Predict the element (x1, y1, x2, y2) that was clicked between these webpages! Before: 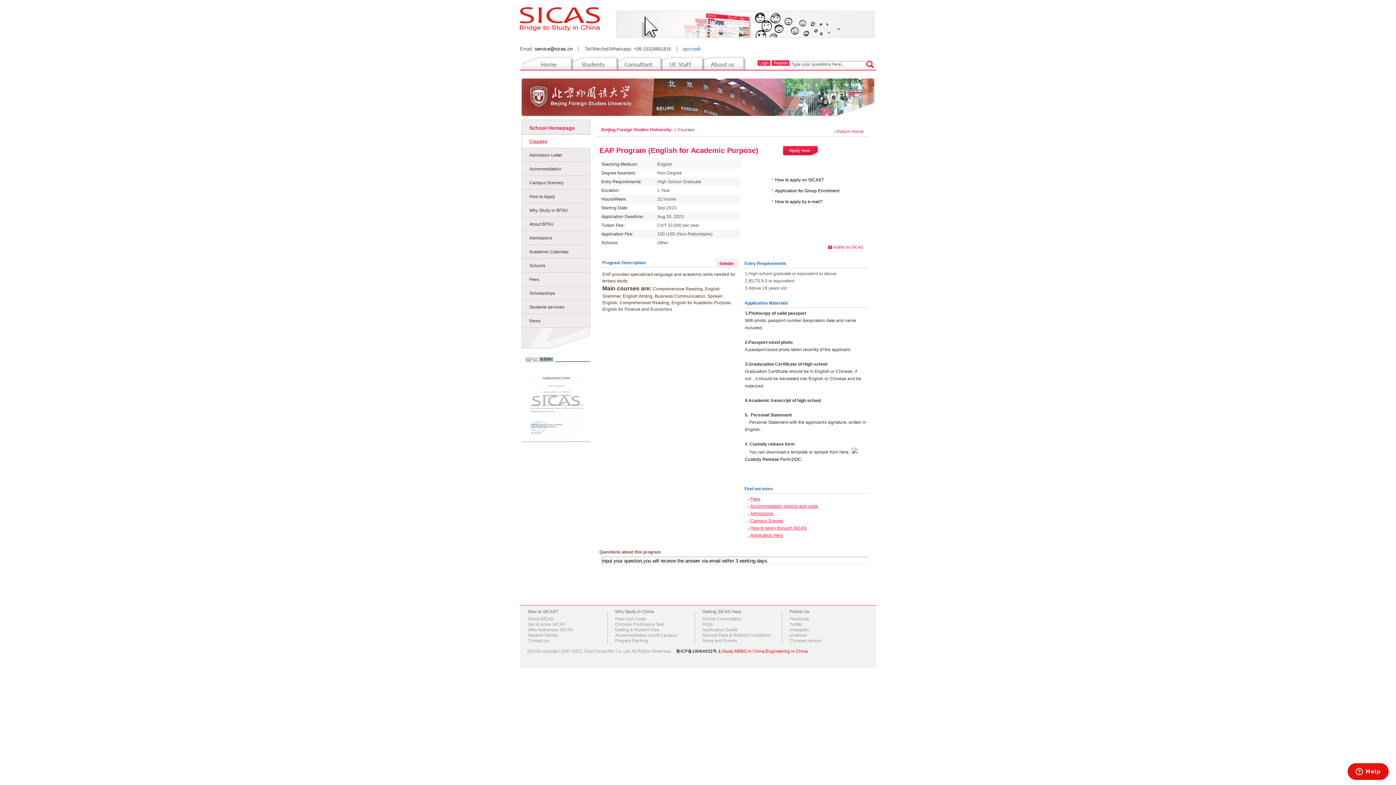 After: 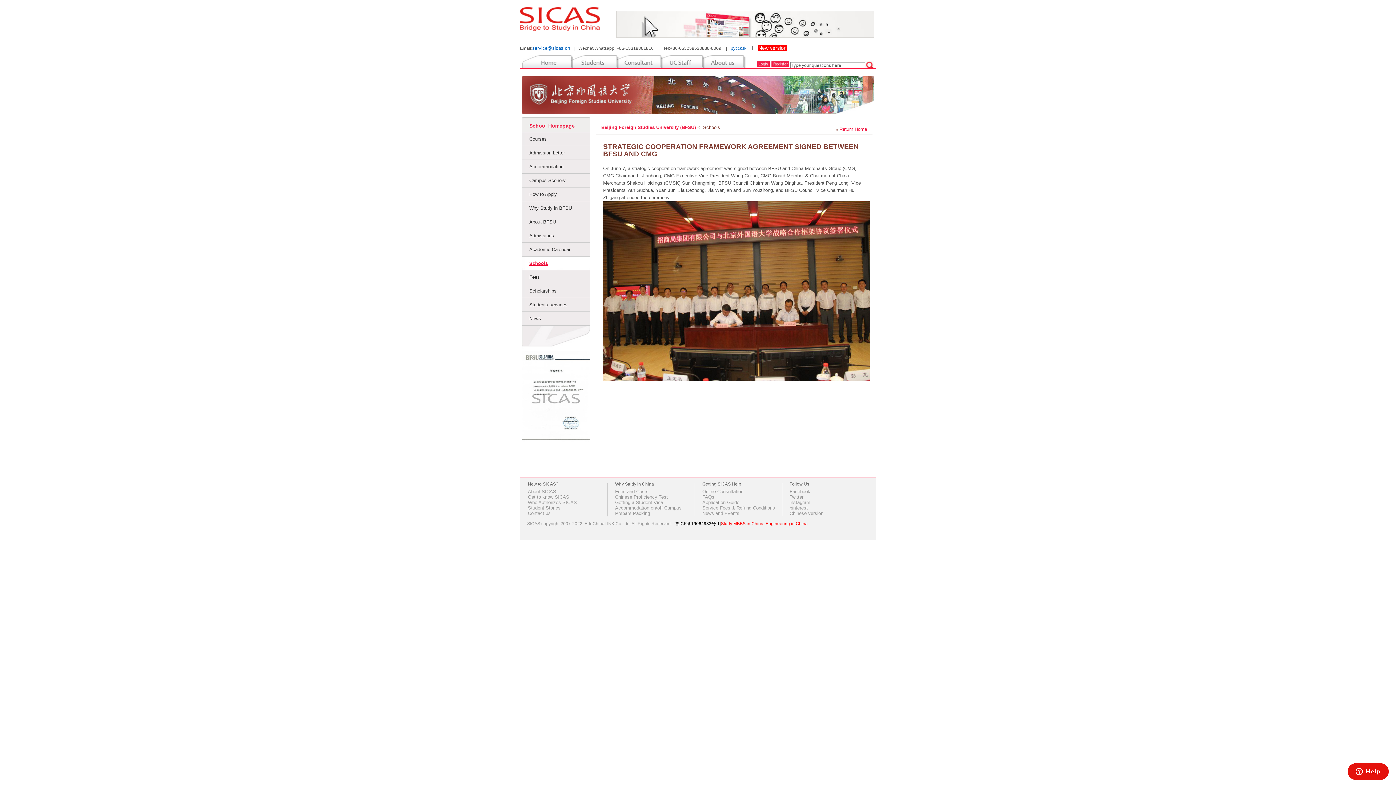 Action: bbox: (521, 258, 590, 272) label: Schools